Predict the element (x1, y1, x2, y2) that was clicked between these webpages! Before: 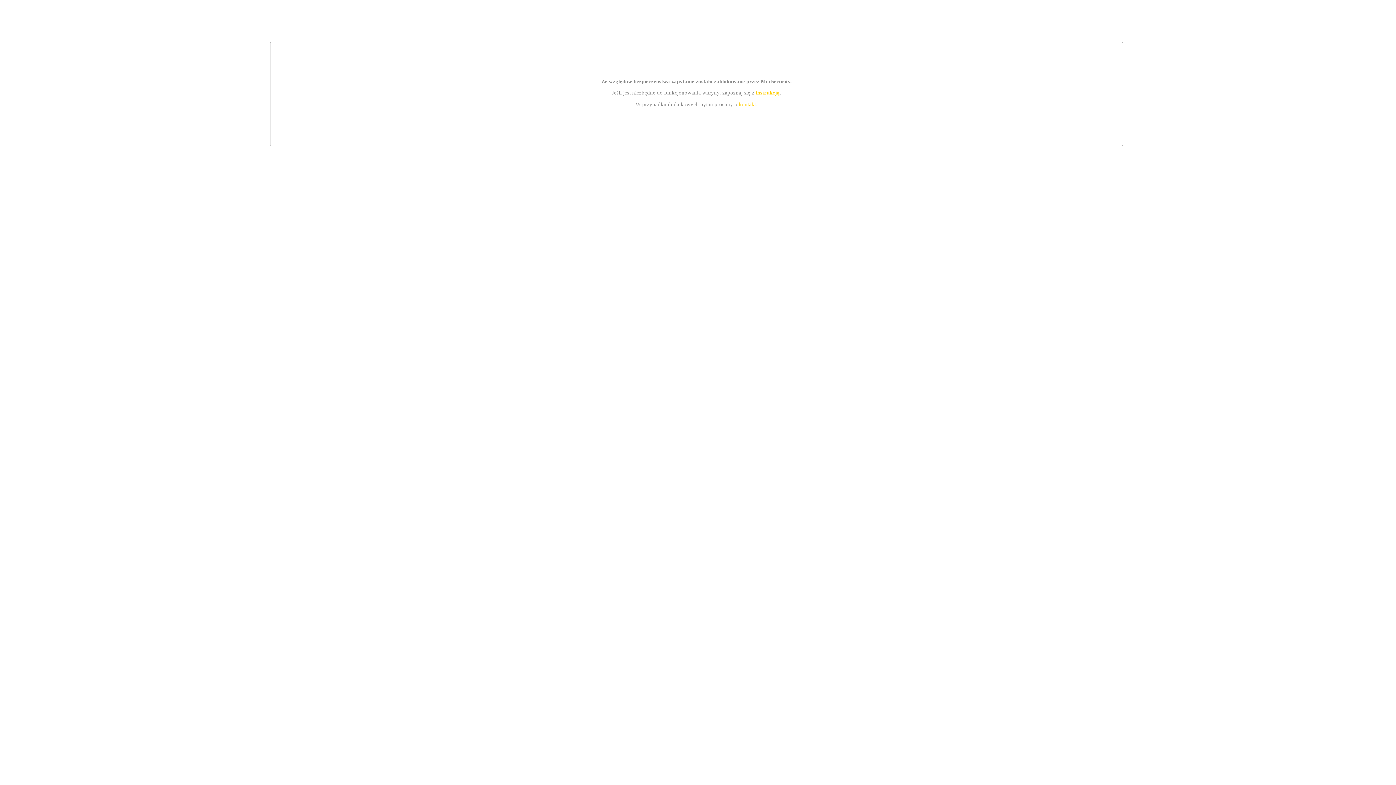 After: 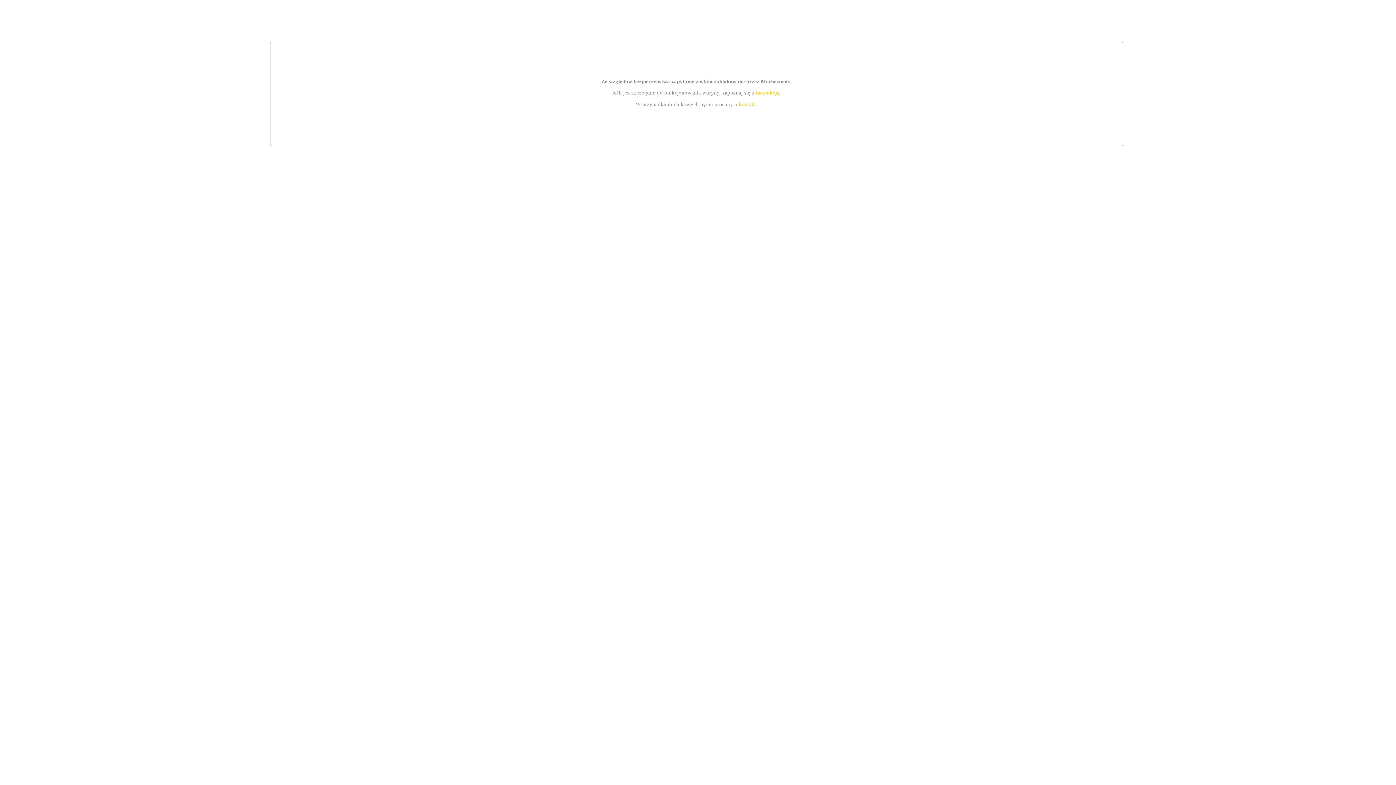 Action: label: kontakt bbox: (739, 101, 756, 107)